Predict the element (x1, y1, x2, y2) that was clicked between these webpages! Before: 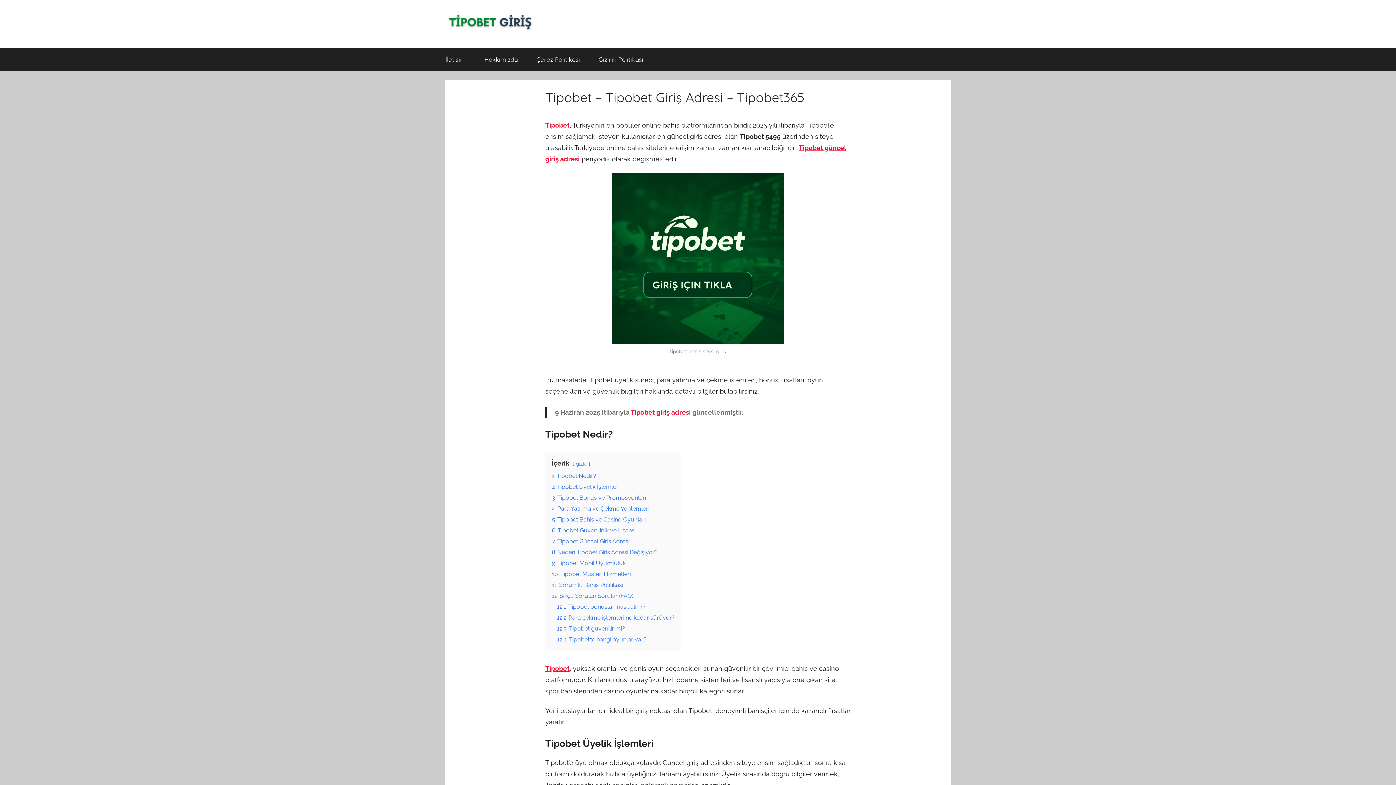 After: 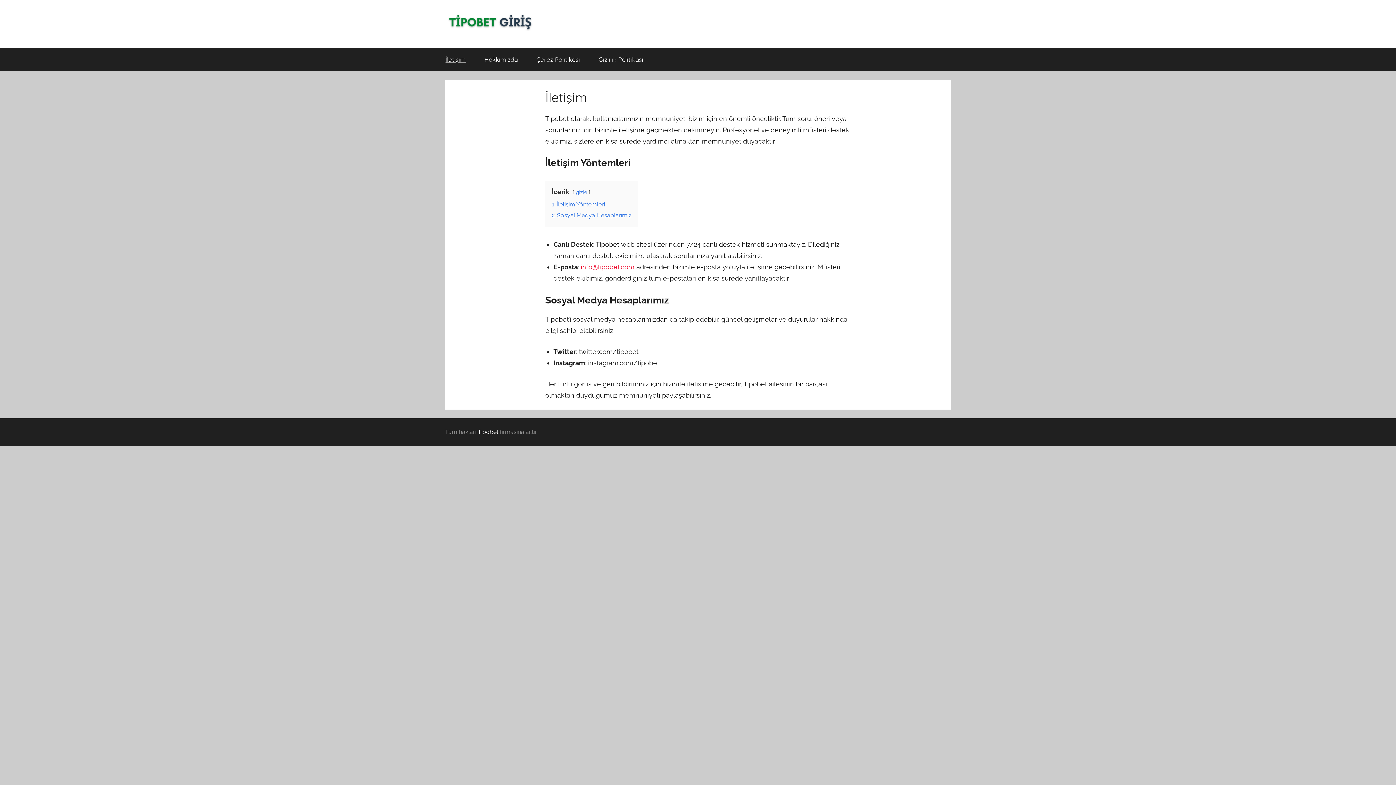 Action: label: İletişim bbox: (436, 47, 475, 70)